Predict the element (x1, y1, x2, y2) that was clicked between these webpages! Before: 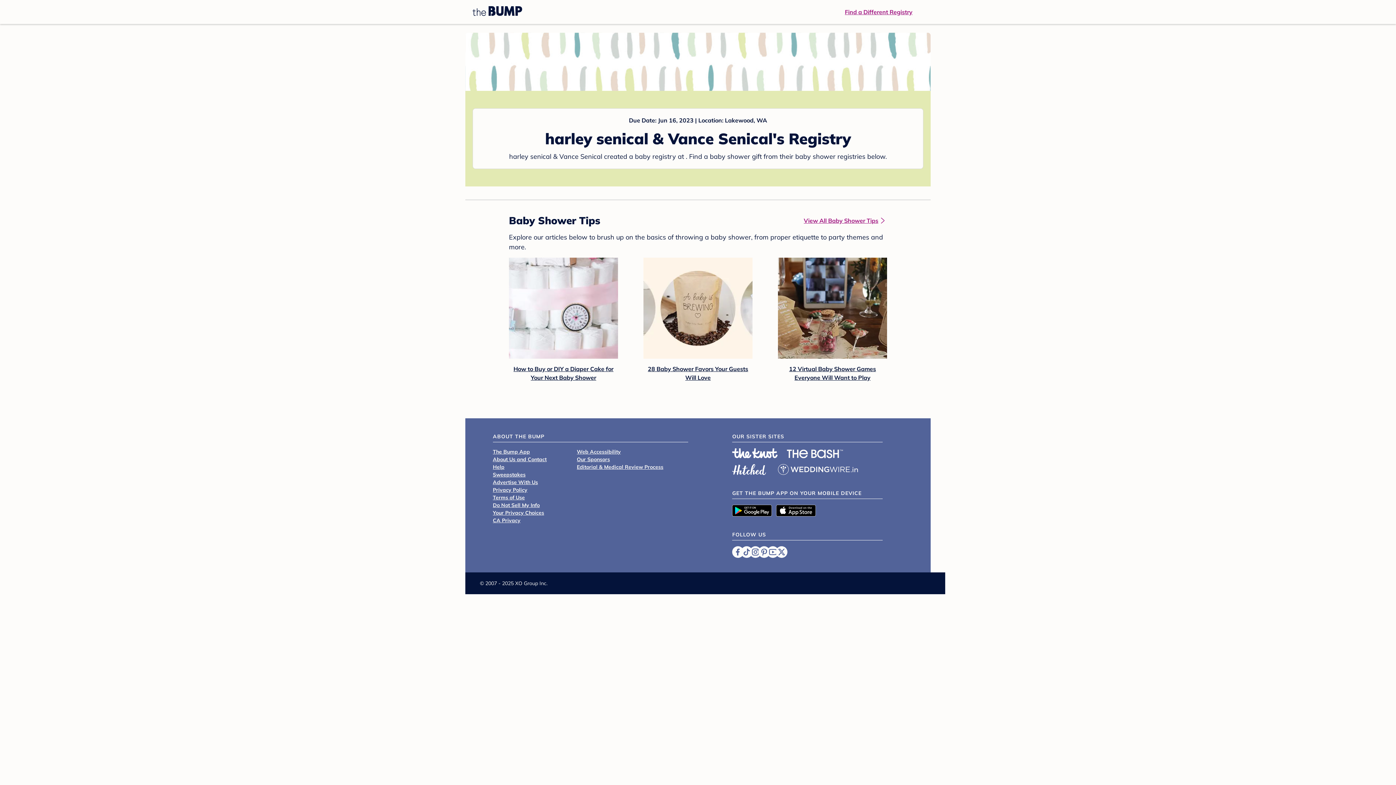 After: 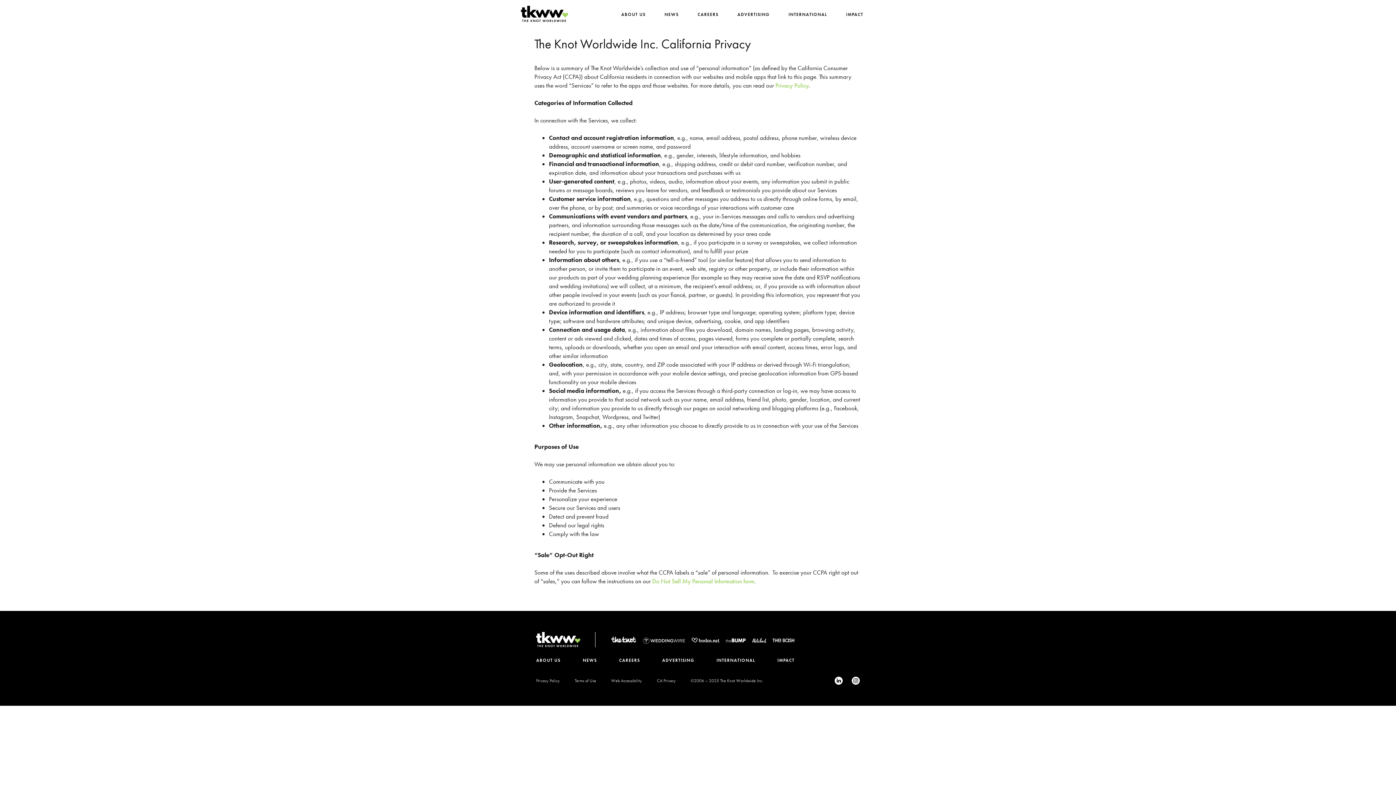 Action: bbox: (493, 517, 520, 524) label: CA Privacy